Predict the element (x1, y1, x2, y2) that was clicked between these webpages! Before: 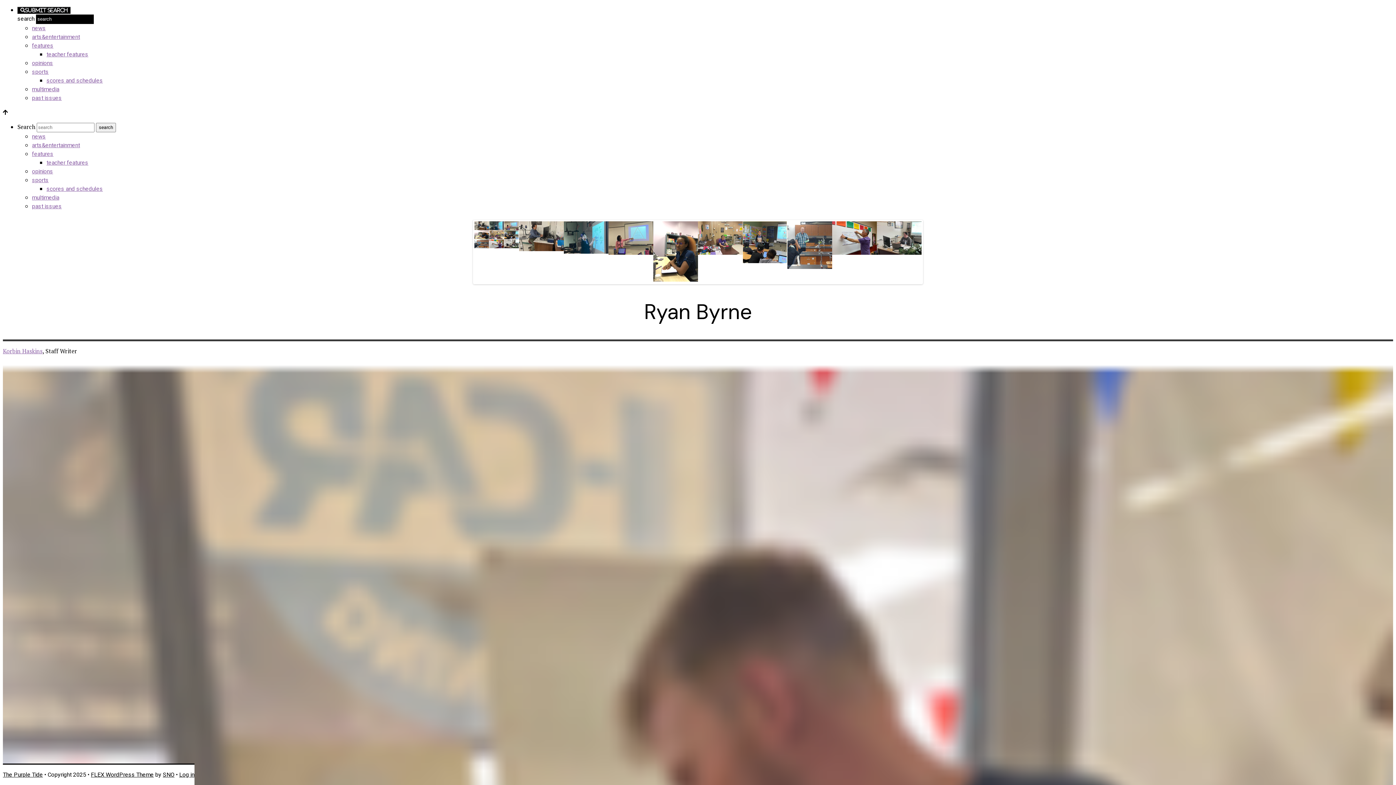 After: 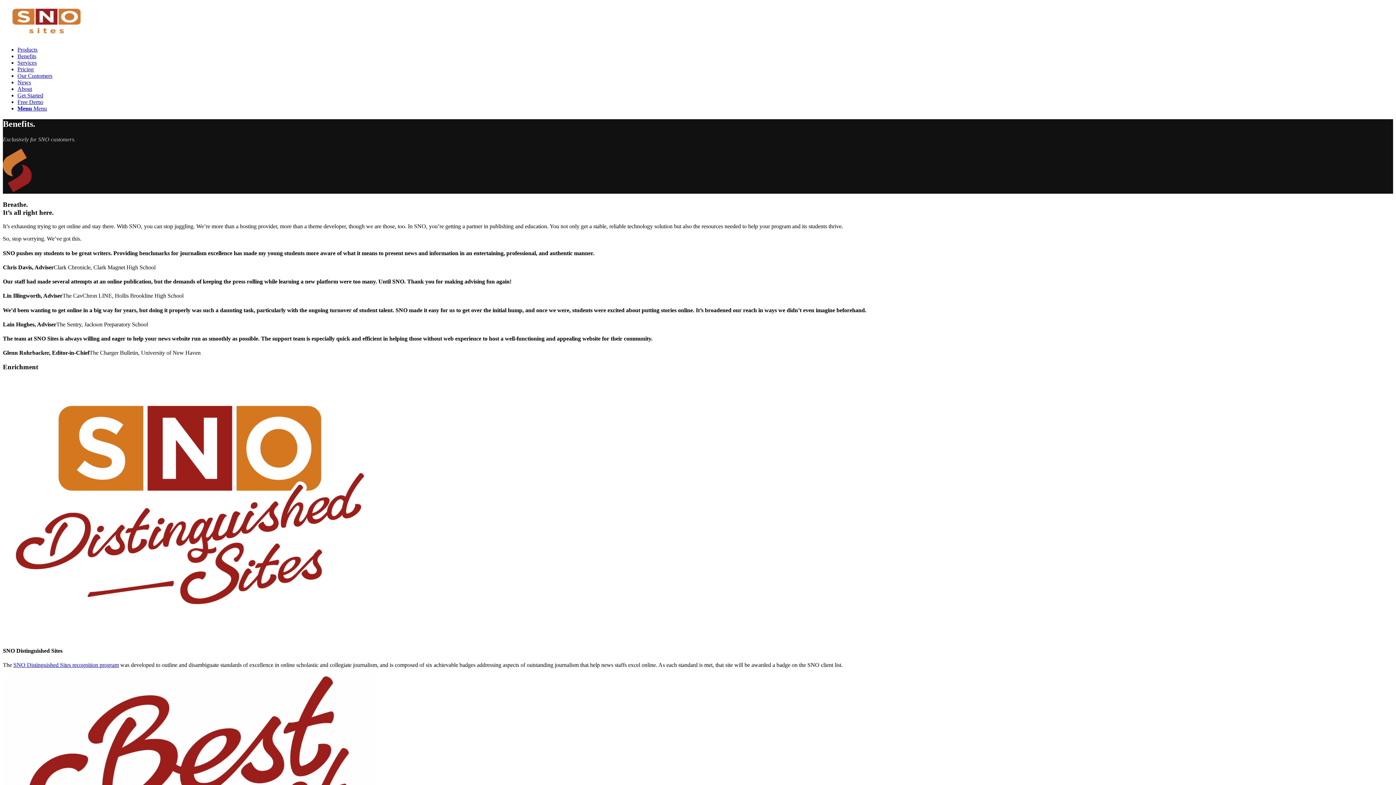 Action: label: FLEX WordPress Theme bbox: (90, 770, 153, 779)